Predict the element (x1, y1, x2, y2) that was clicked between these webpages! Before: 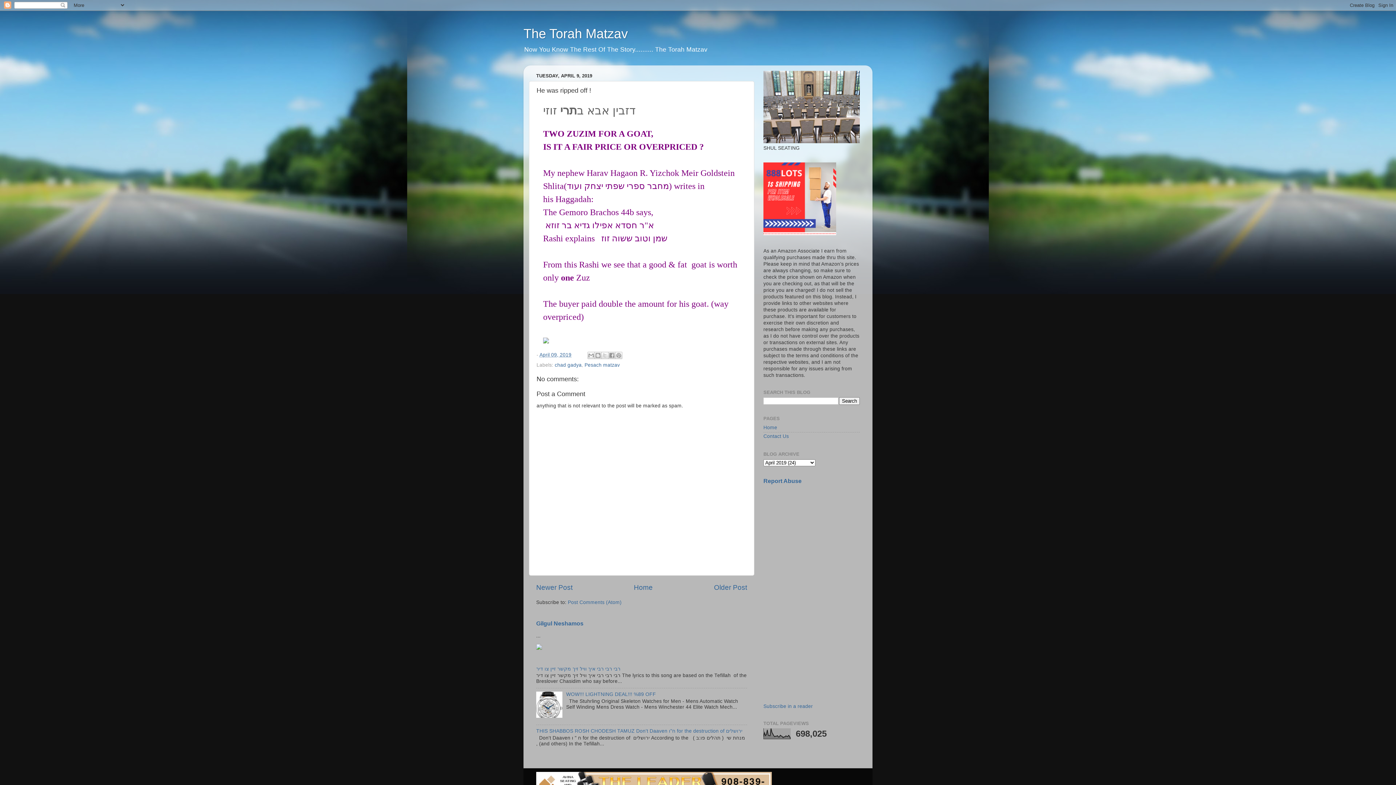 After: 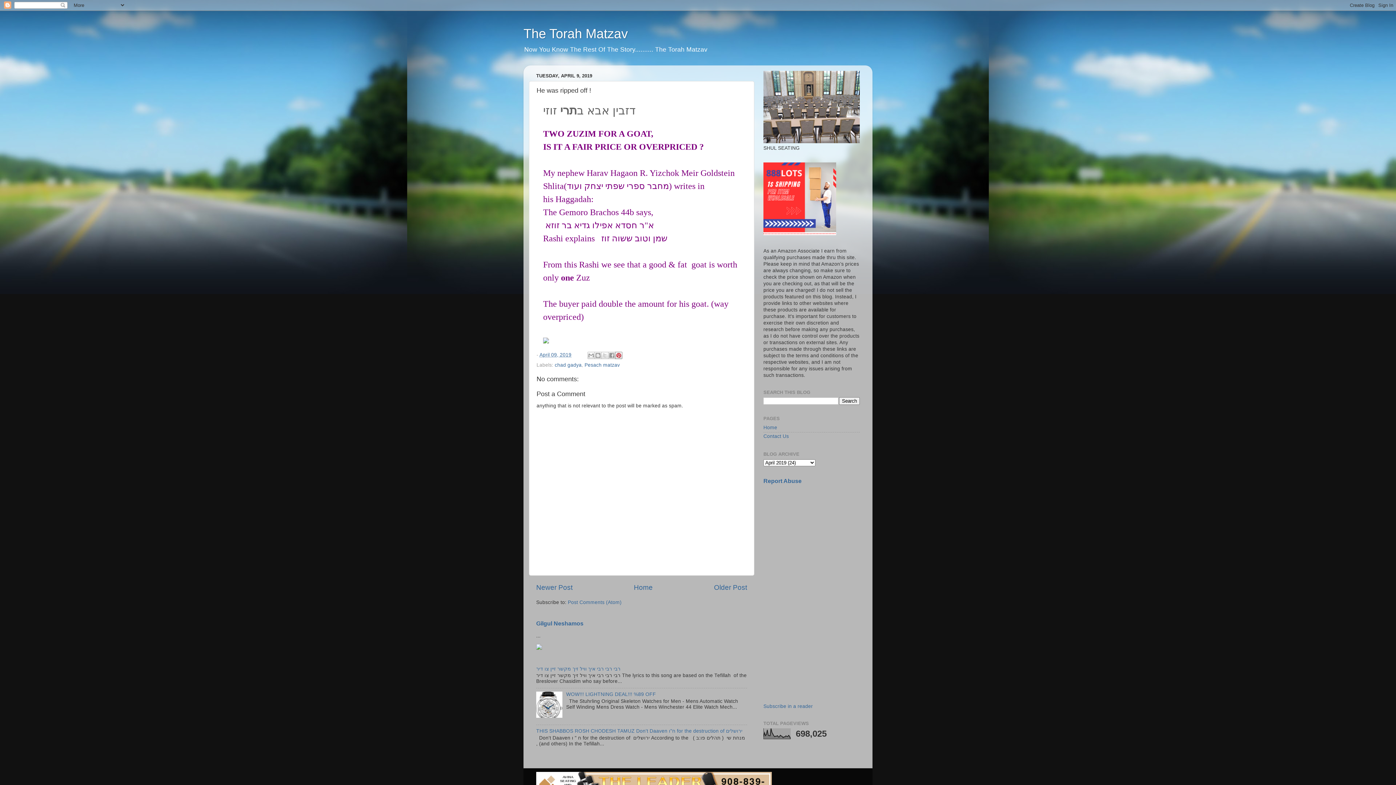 Action: label: Share to Pinterest bbox: (615, 351, 622, 359)